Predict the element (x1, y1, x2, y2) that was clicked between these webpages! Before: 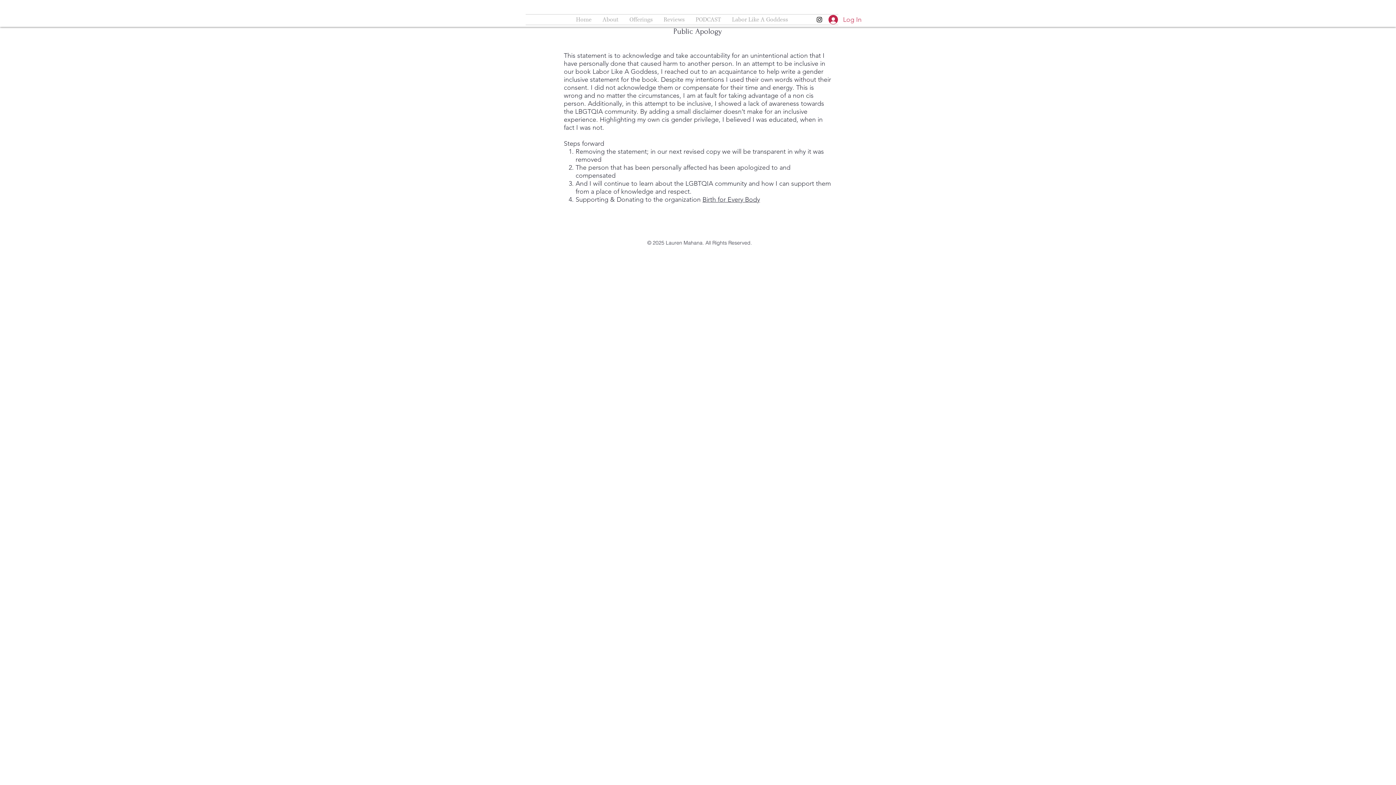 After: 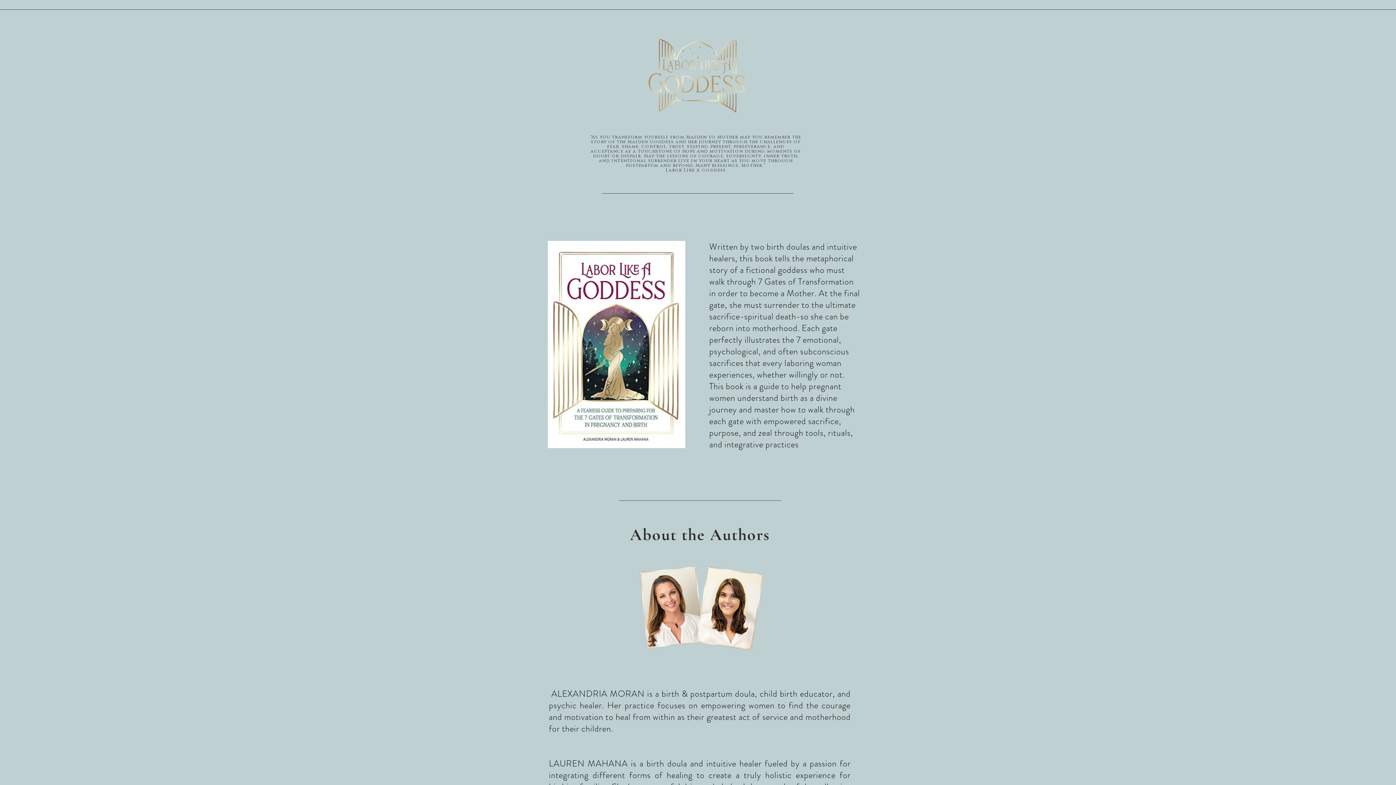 Action: label: Labor Like A Goddess bbox: (726, 14, 793, 24)